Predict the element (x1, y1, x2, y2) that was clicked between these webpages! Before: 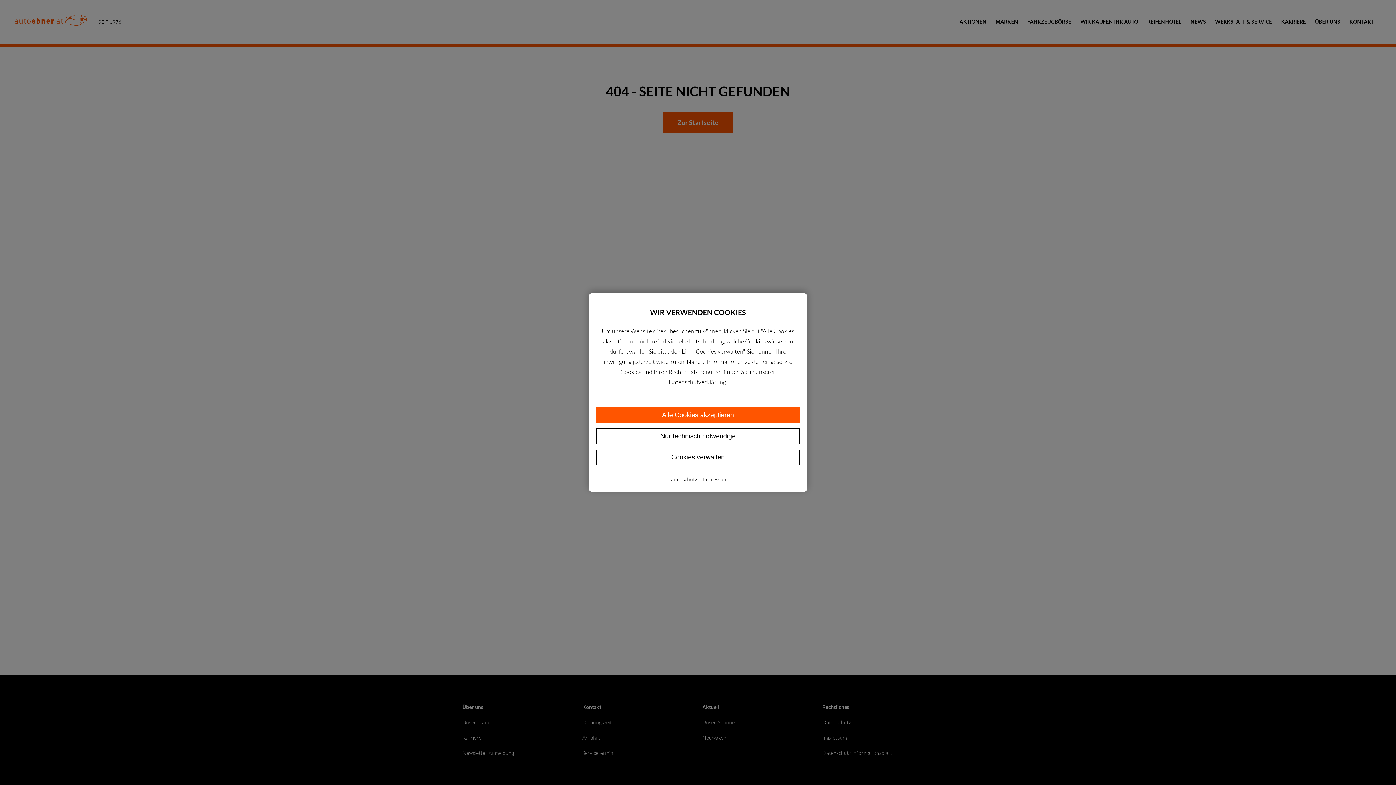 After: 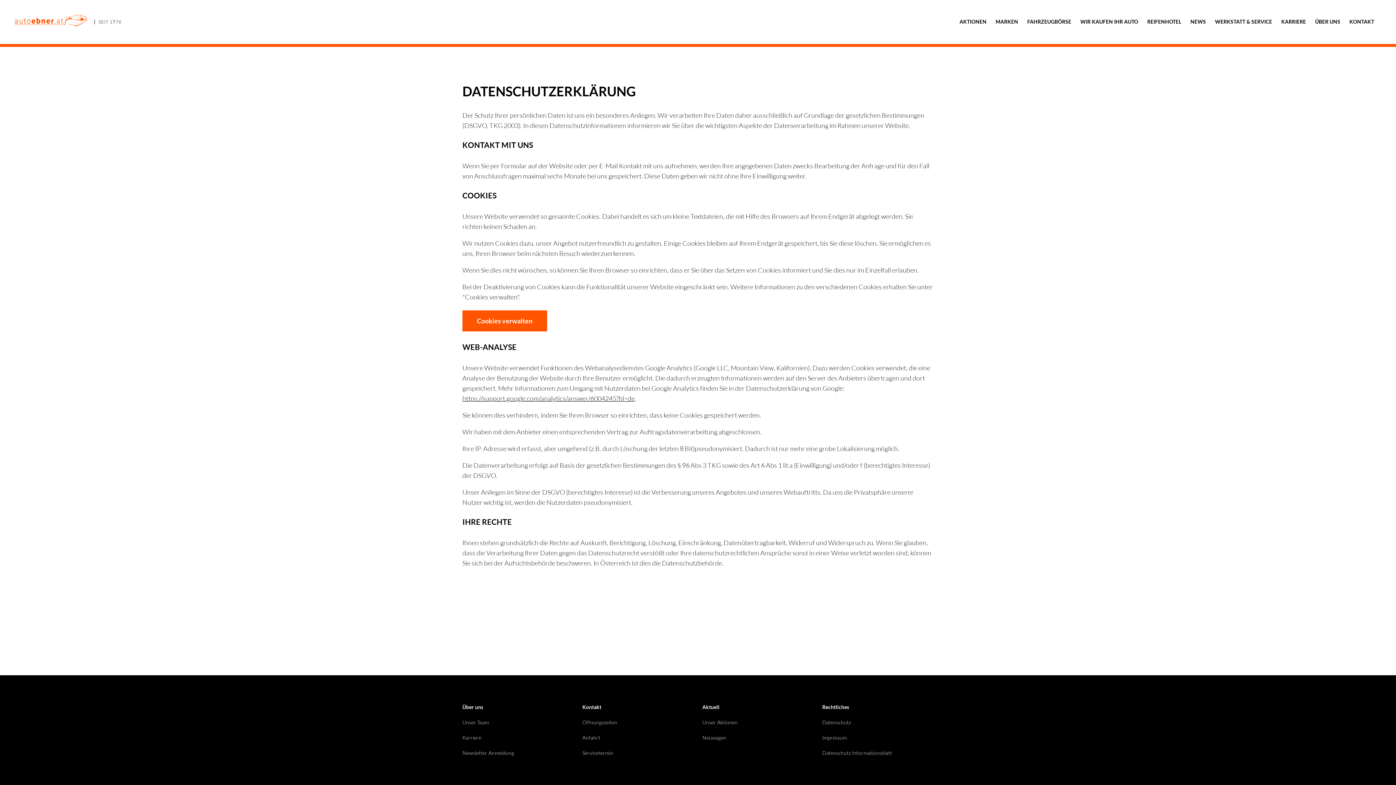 Action: label: Datenschutzerklärung bbox: (669, 378, 726, 385)